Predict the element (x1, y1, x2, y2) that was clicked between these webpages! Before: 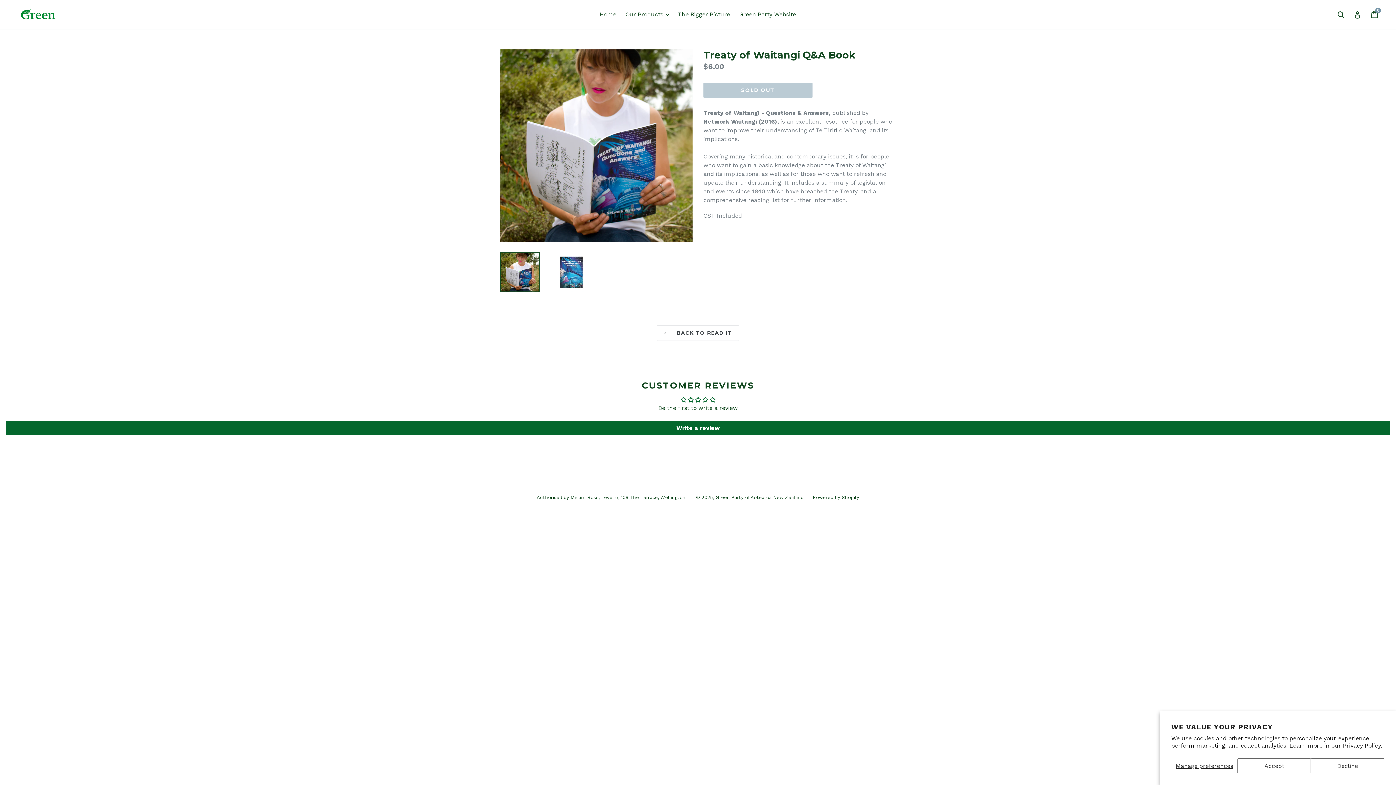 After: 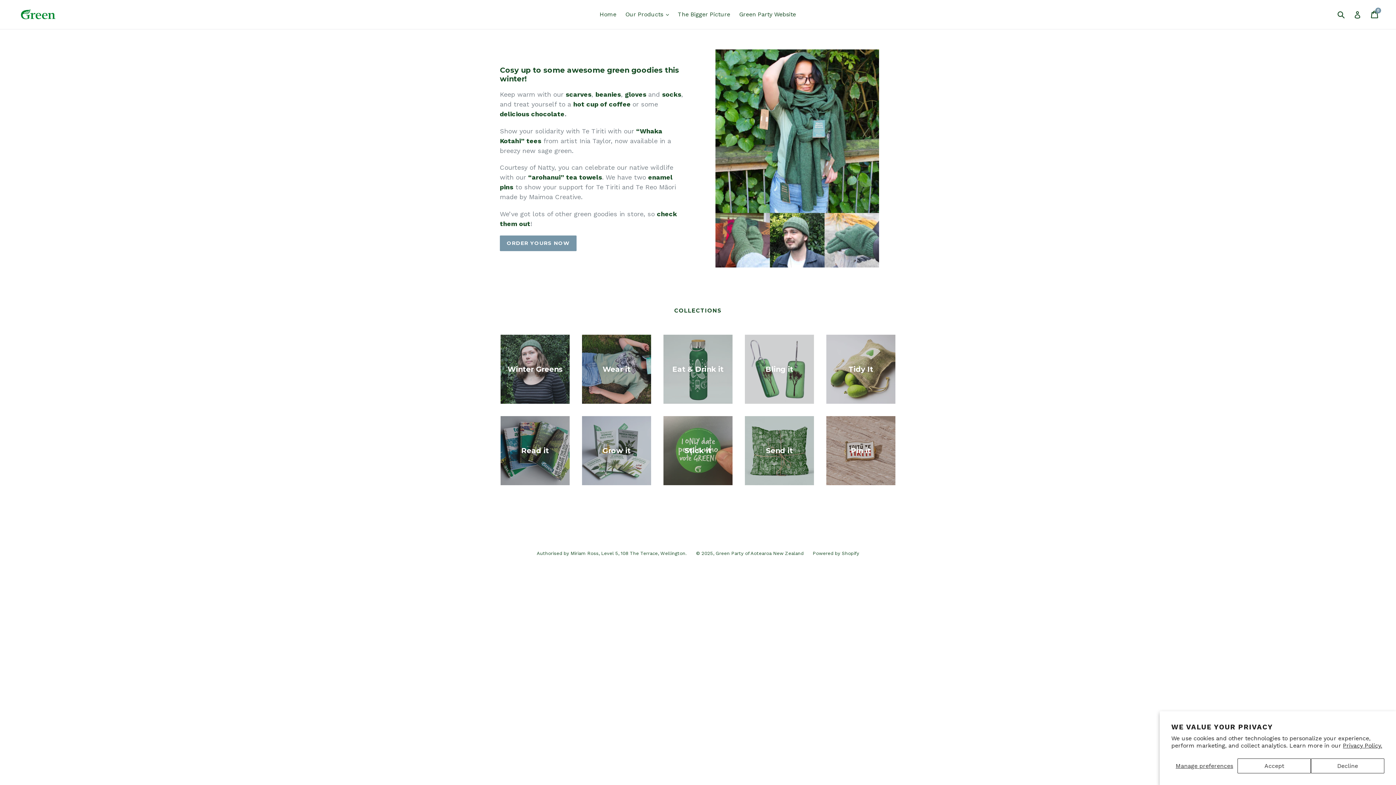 Action: bbox: (596, 9, 620, 20) label: Home